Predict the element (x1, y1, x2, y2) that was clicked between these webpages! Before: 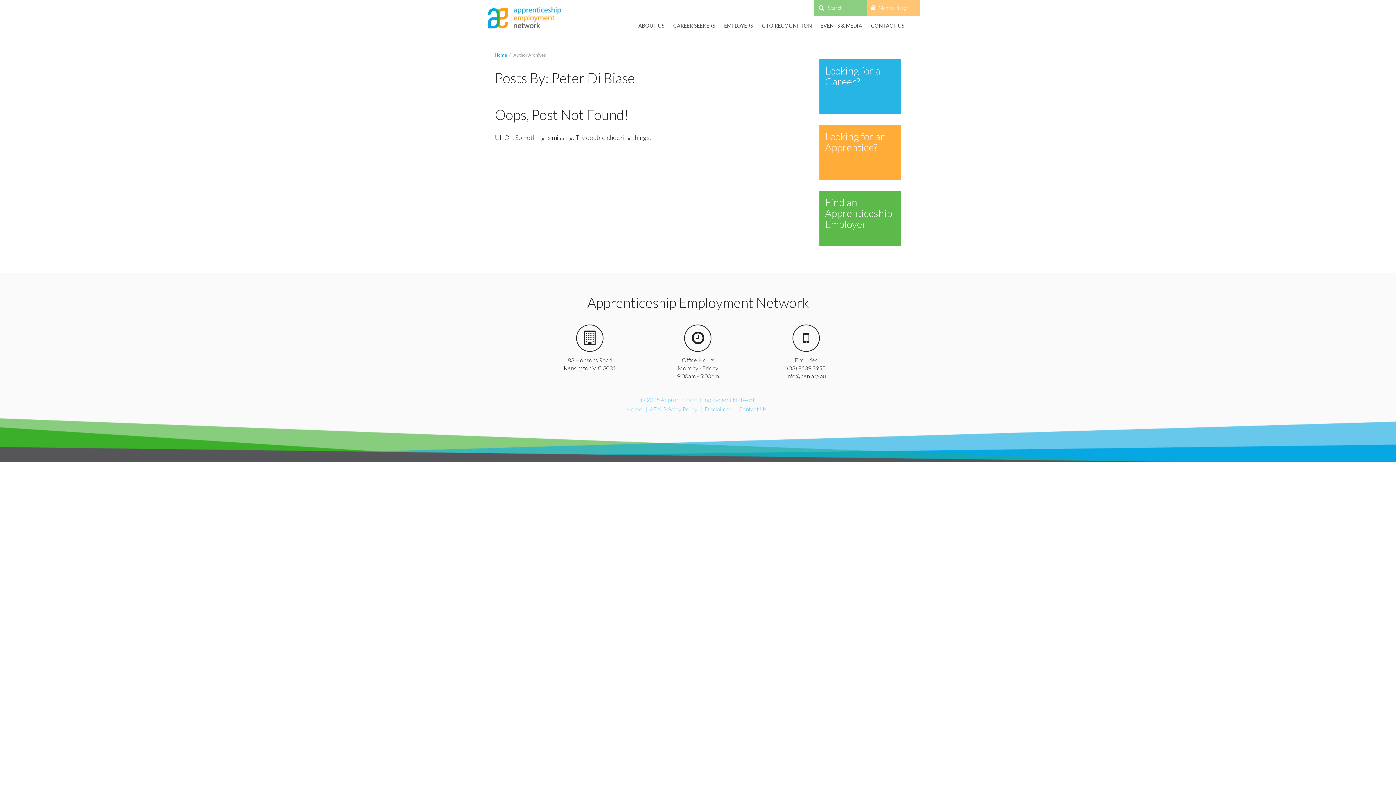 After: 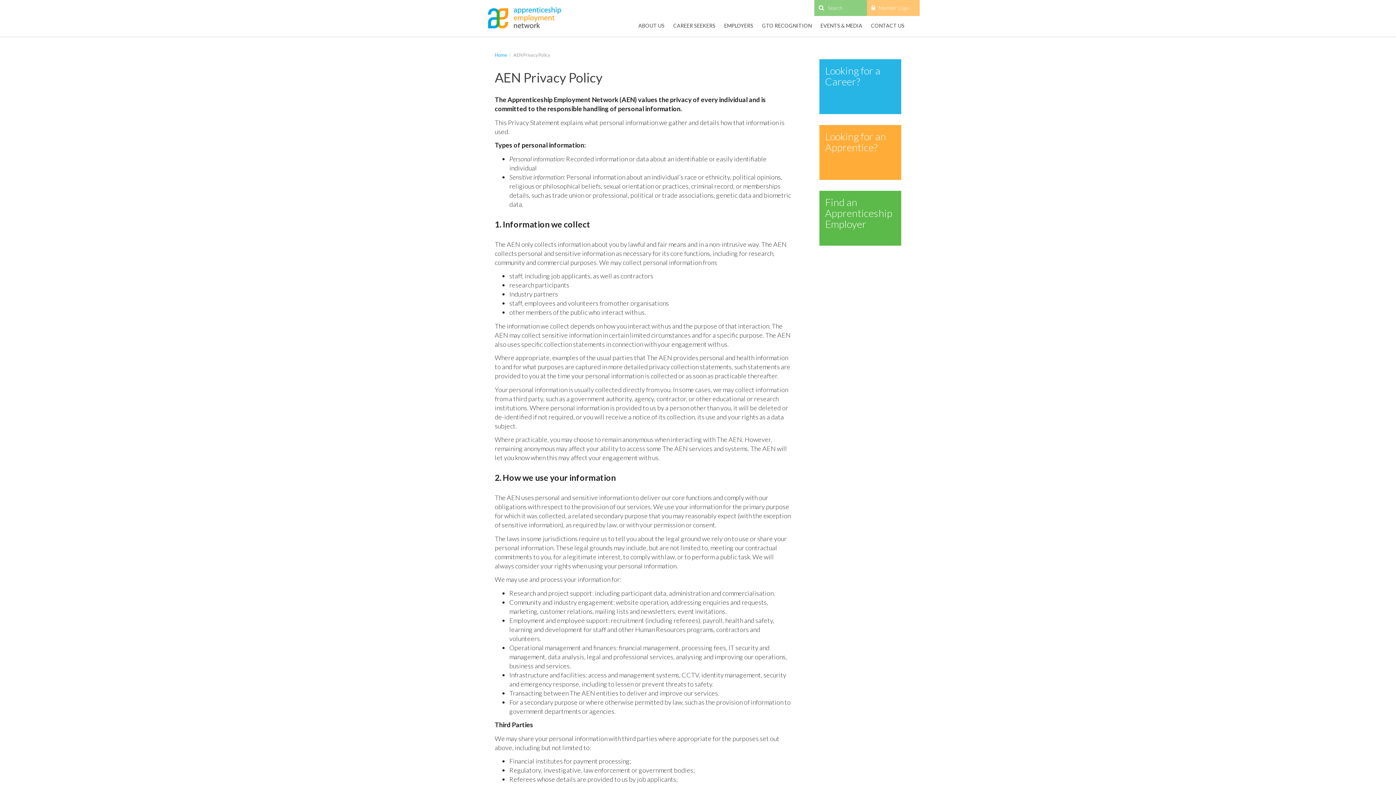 Action: bbox: (650, 405, 697, 412) label: AEN Privacy Policy